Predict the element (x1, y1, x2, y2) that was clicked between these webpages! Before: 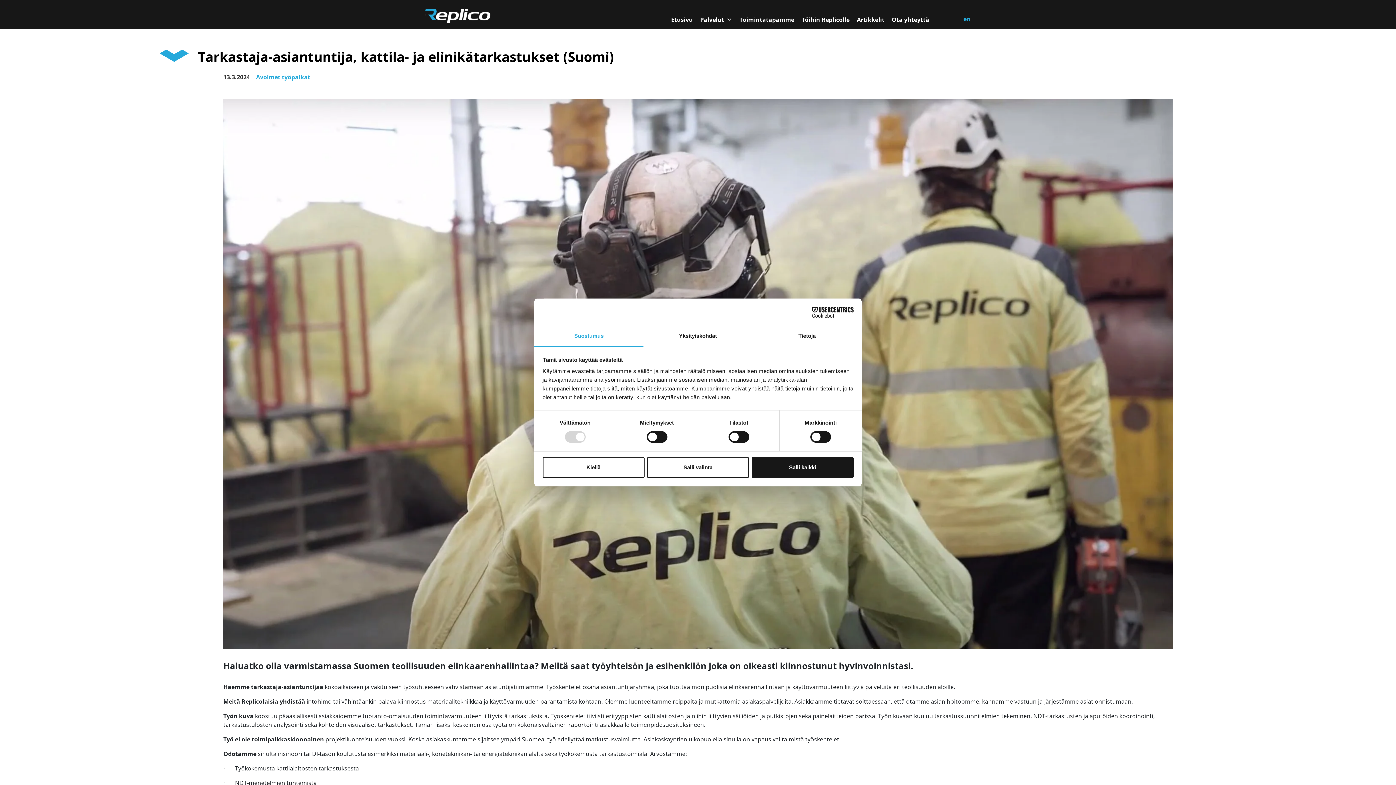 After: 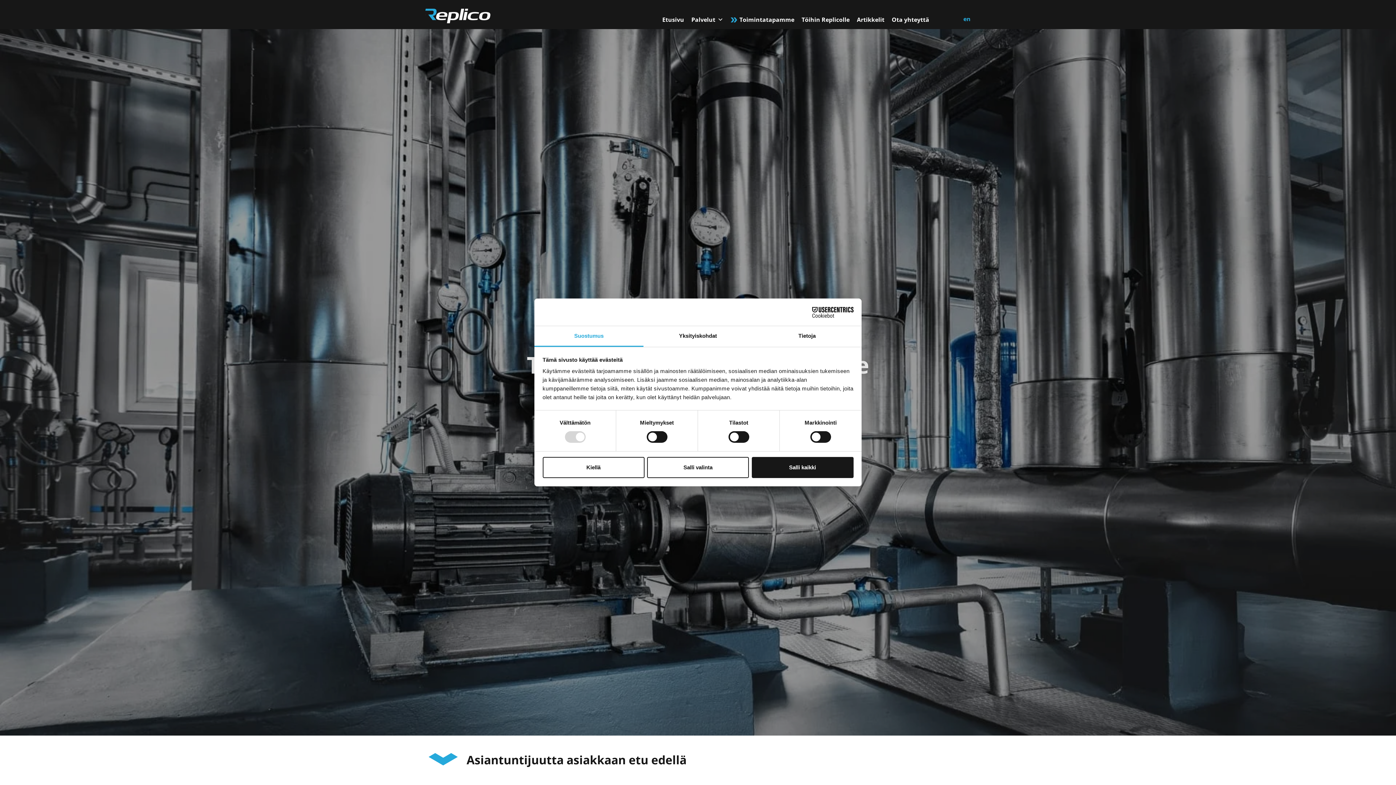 Action: bbox: (736, 9, 798, 28) label: Toimintatapamme